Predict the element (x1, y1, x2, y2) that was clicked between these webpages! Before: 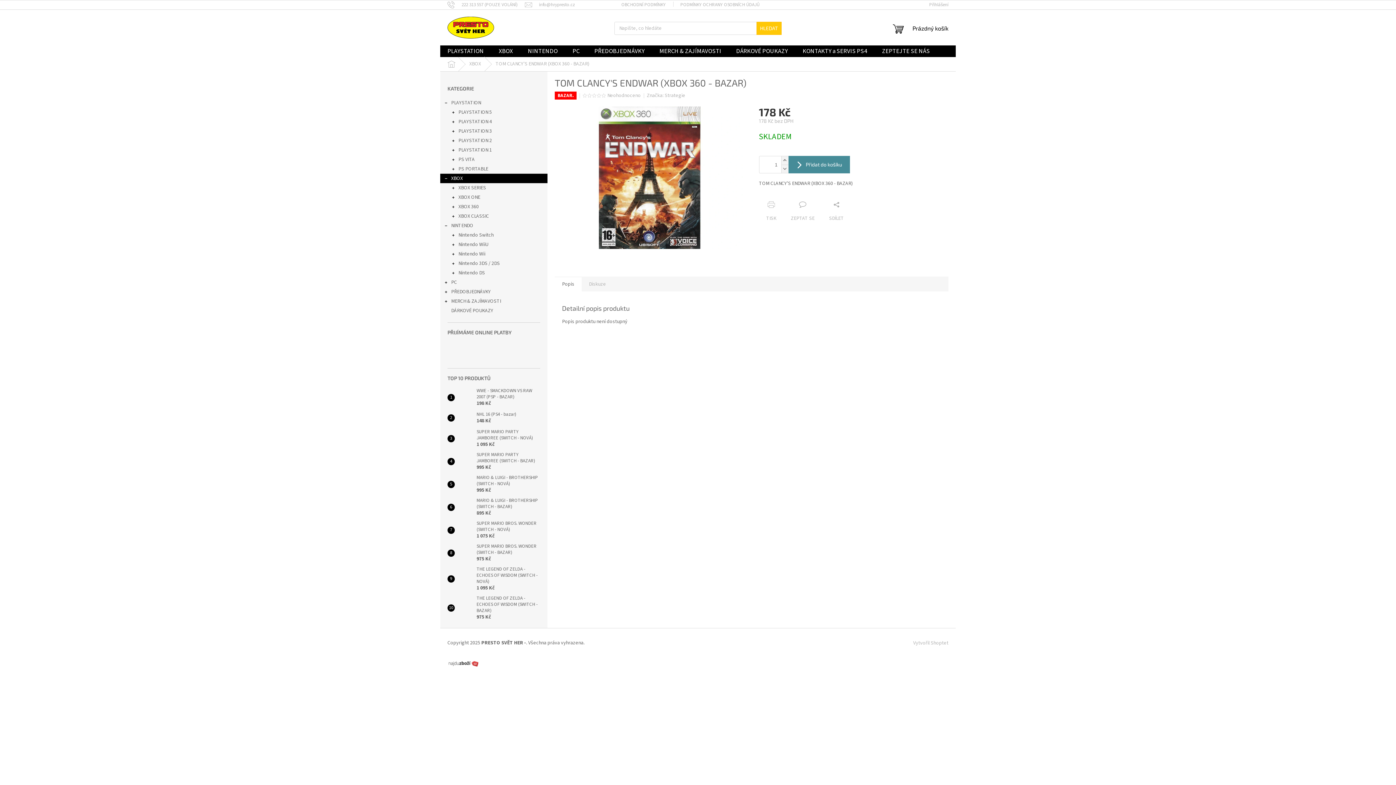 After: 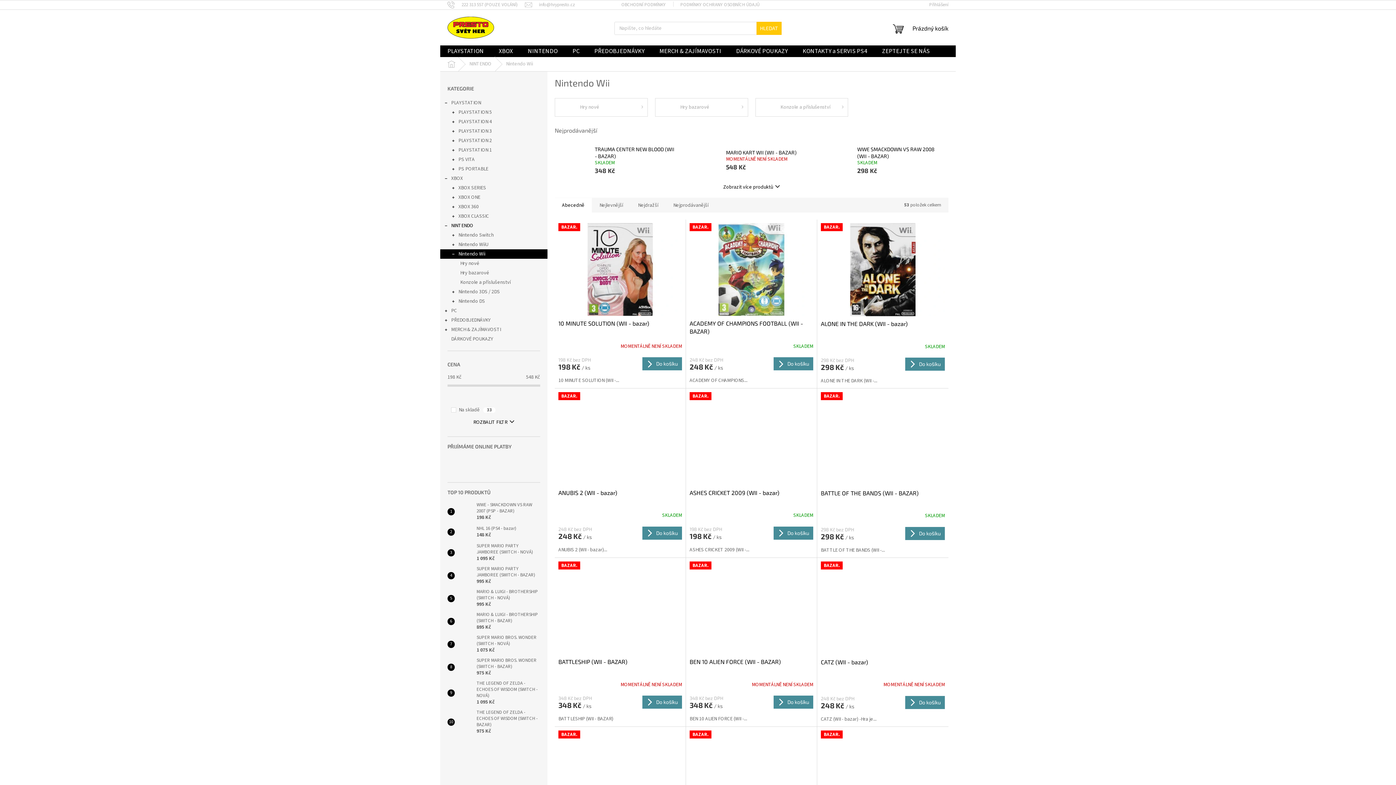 Action: bbox: (440, 249, 547, 258) label: Nintendo Wii
 